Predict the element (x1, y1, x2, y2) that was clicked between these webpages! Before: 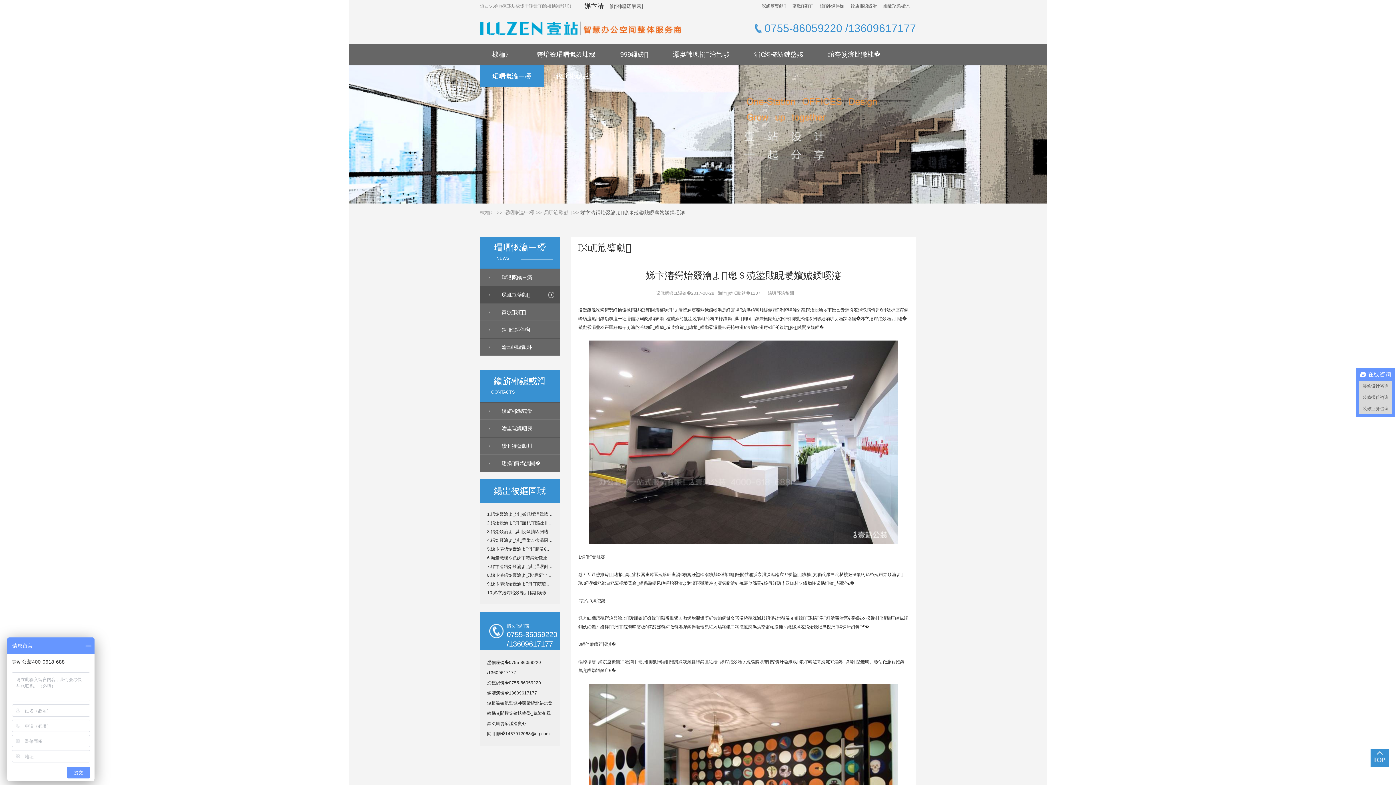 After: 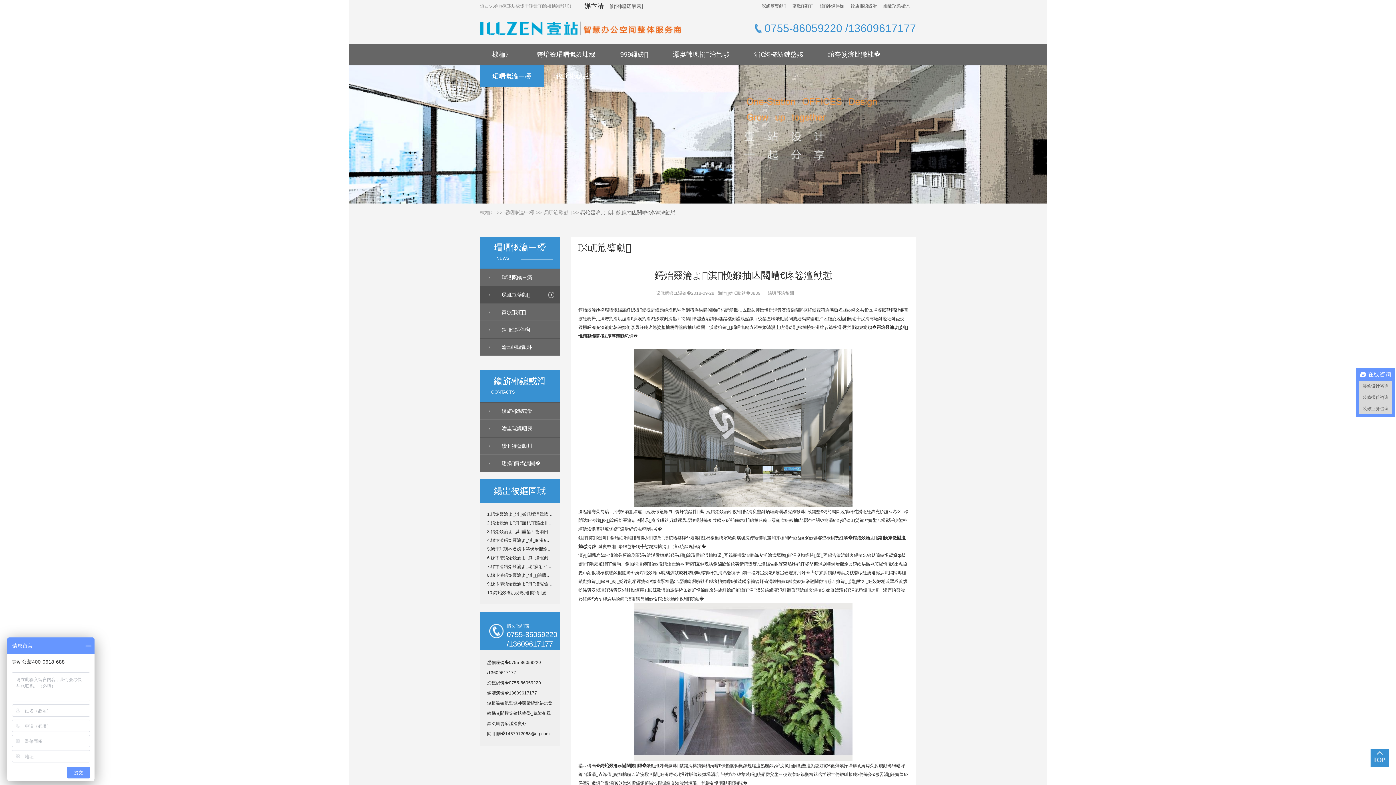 Action: bbox: (487, 529, 572, 534) label: 3.鍔炲叕瀹よ淇悗鍛抽亾閲嶆€庝箞澶勭悊